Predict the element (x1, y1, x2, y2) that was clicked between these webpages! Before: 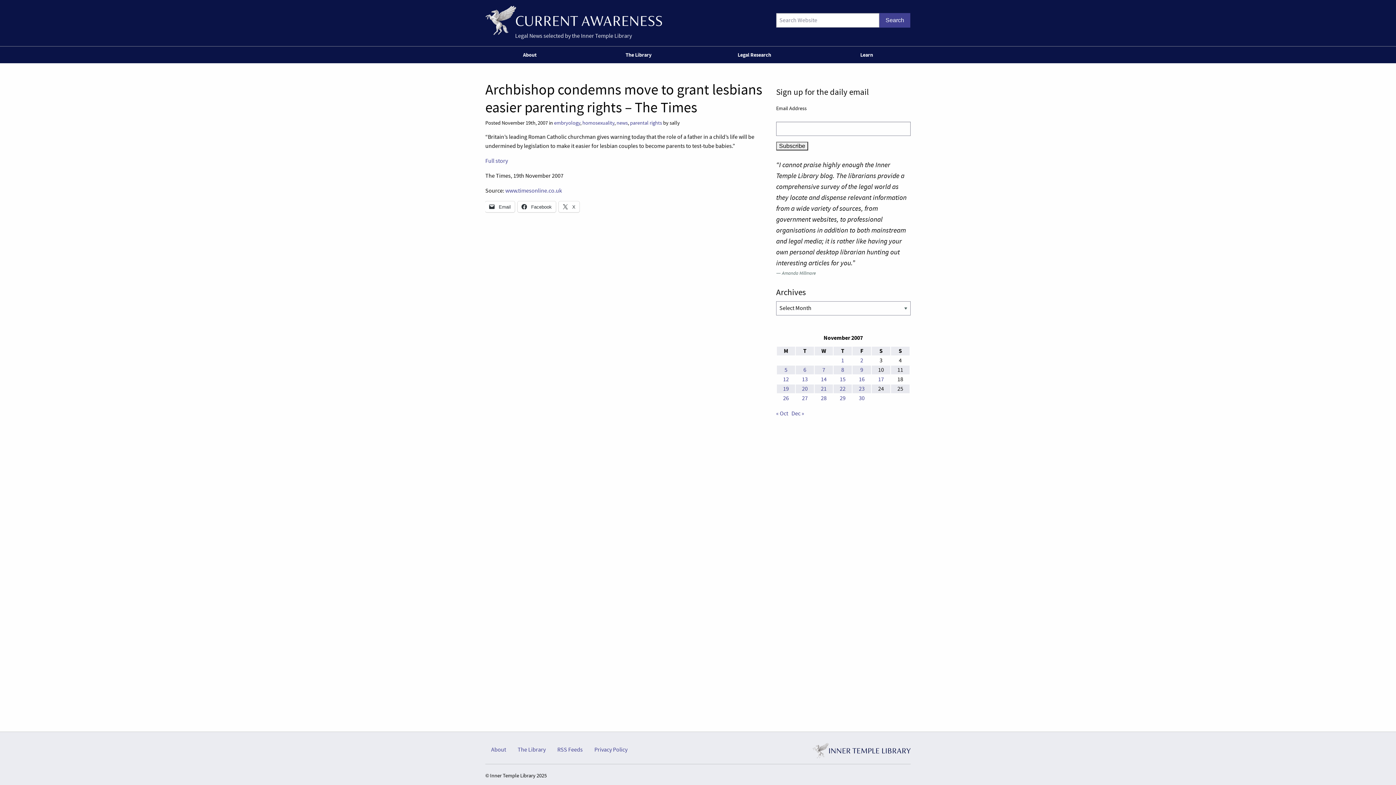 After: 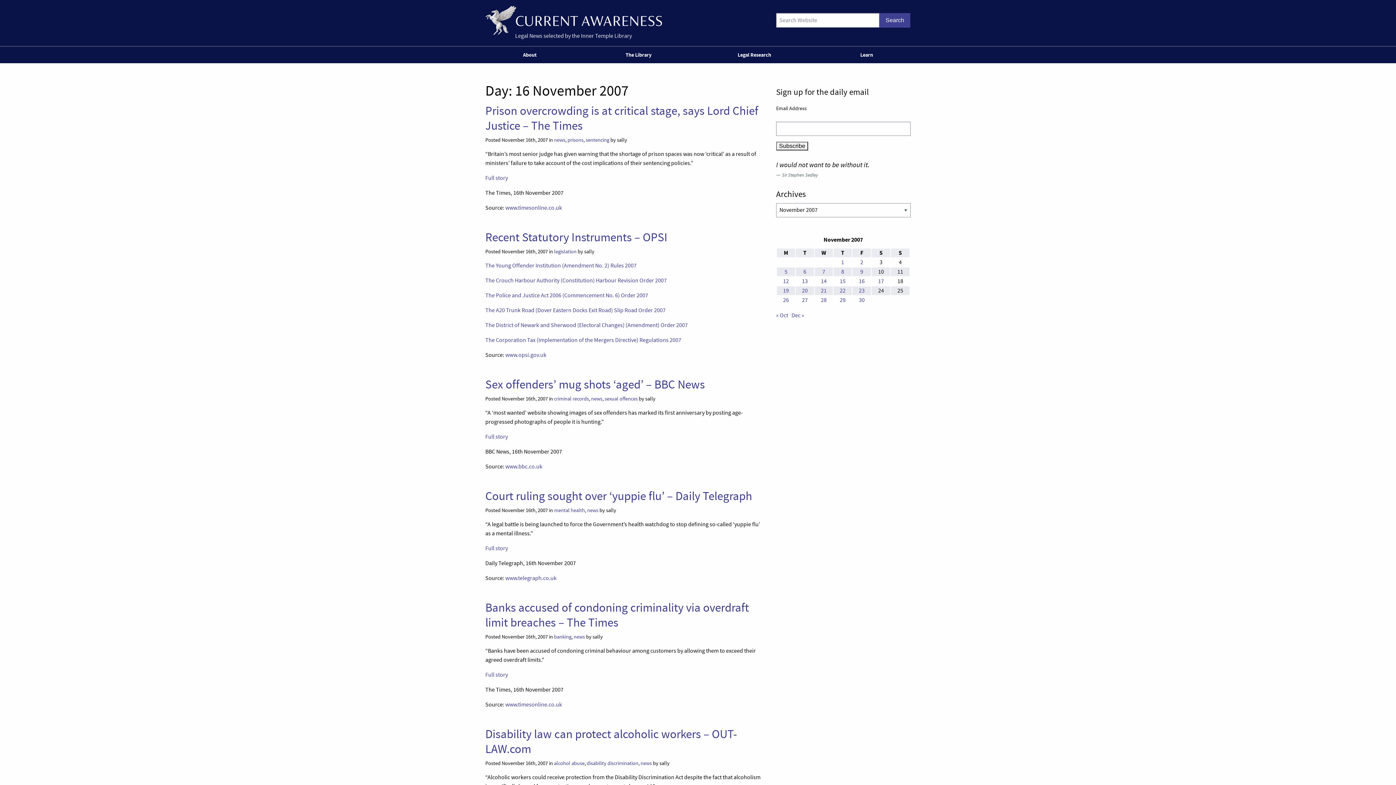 Action: bbox: (859, 375, 864, 383) label: Posts published on 16 November 2007